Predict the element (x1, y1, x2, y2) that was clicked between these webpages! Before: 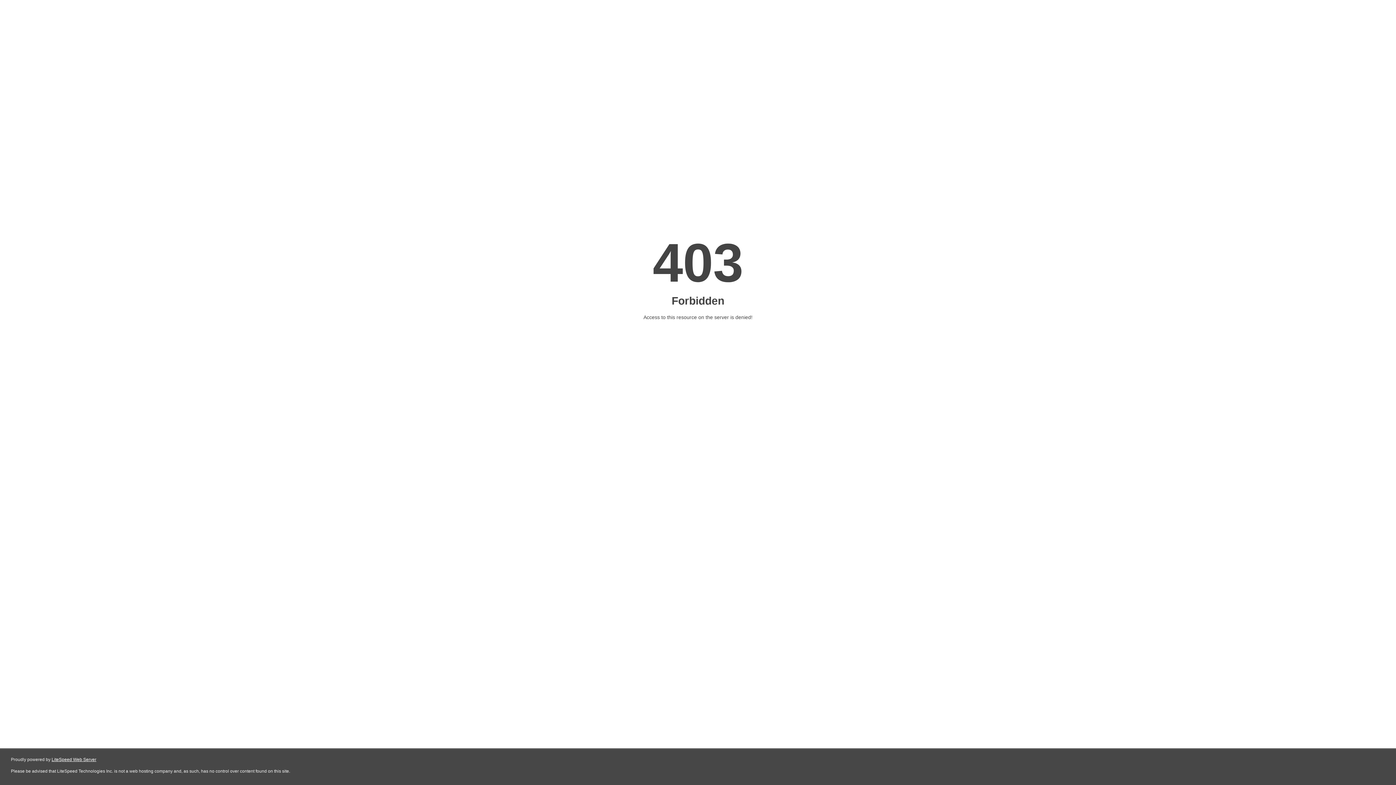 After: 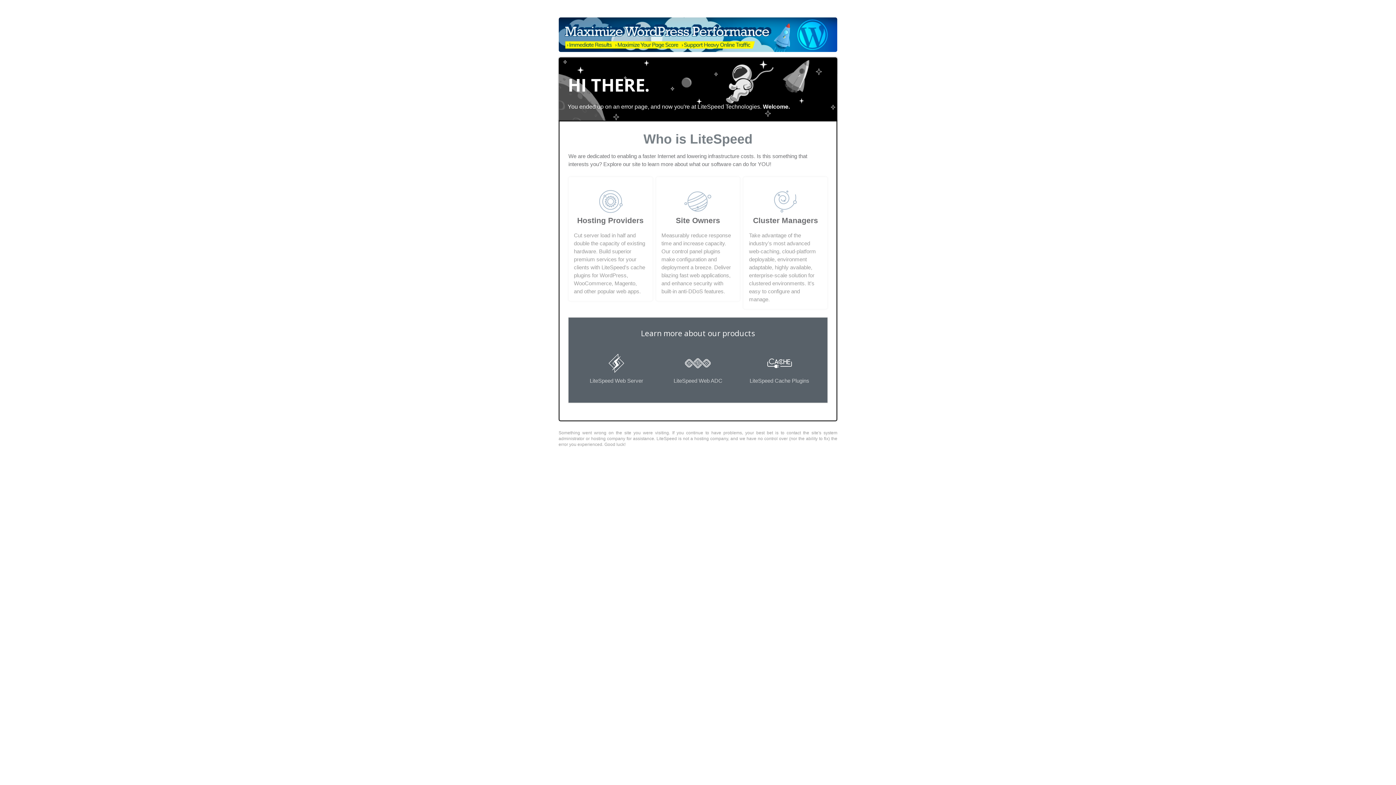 Action: bbox: (51, 757, 96, 762) label: LiteSpeed Web Server